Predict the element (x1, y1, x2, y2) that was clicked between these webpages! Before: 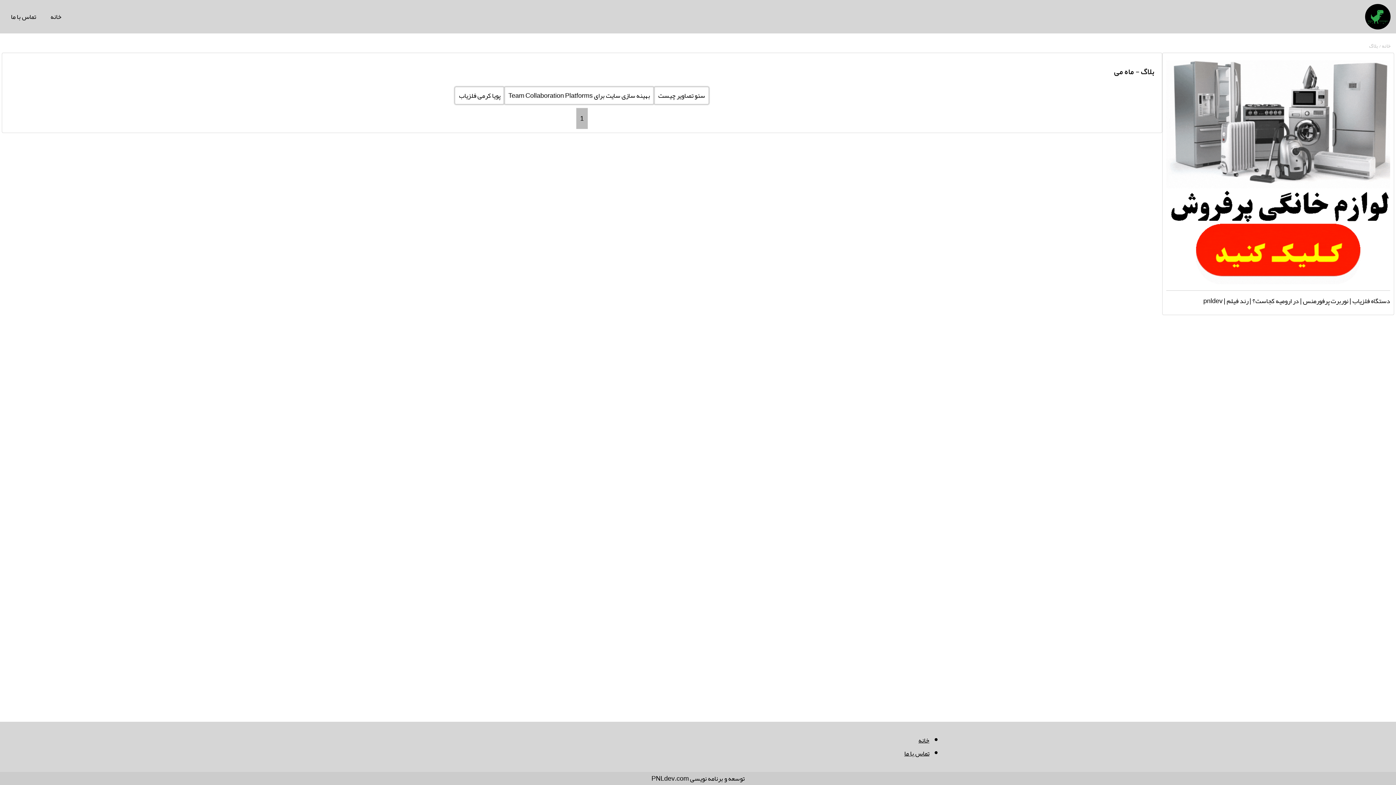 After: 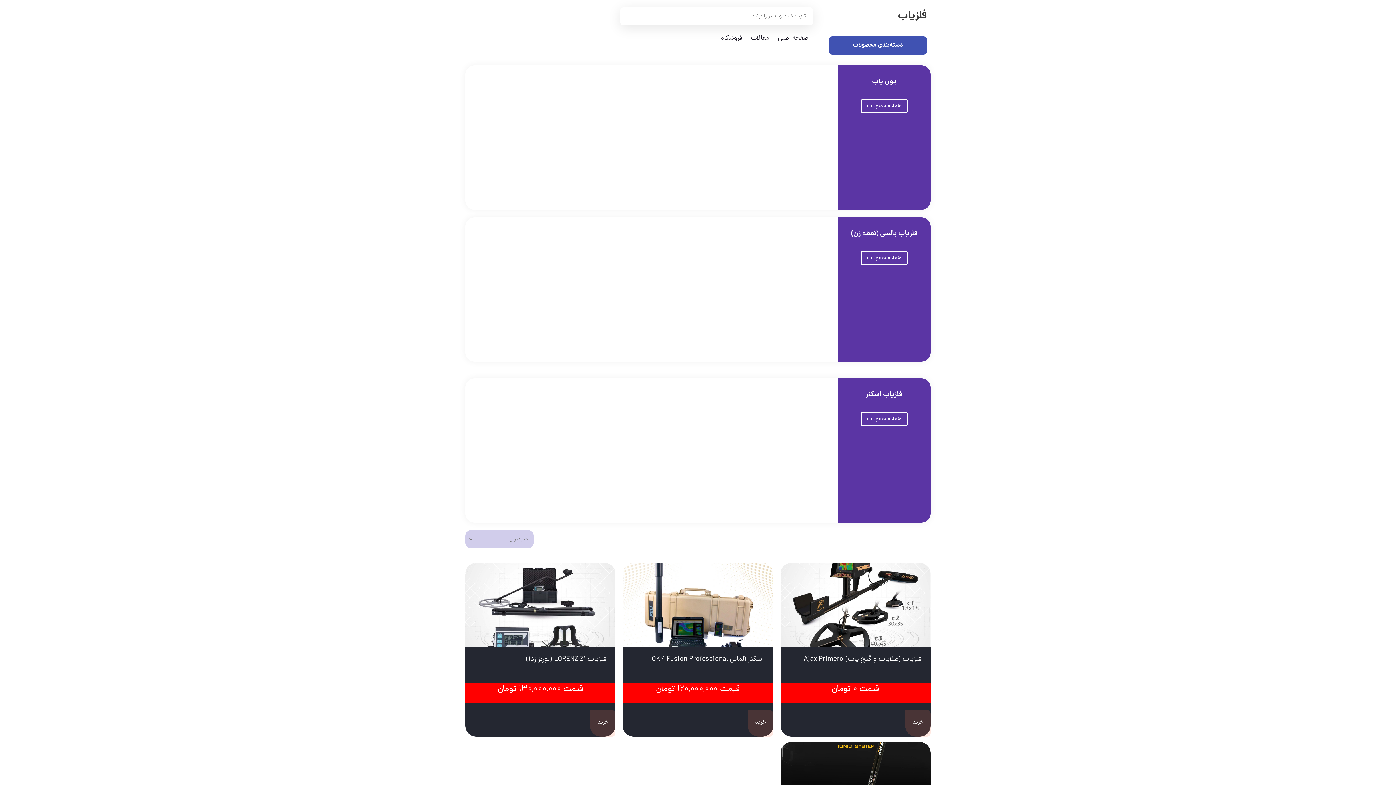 Action: label: دستگاه فلزیاب bbox: (1352, 294, 1390, 307)